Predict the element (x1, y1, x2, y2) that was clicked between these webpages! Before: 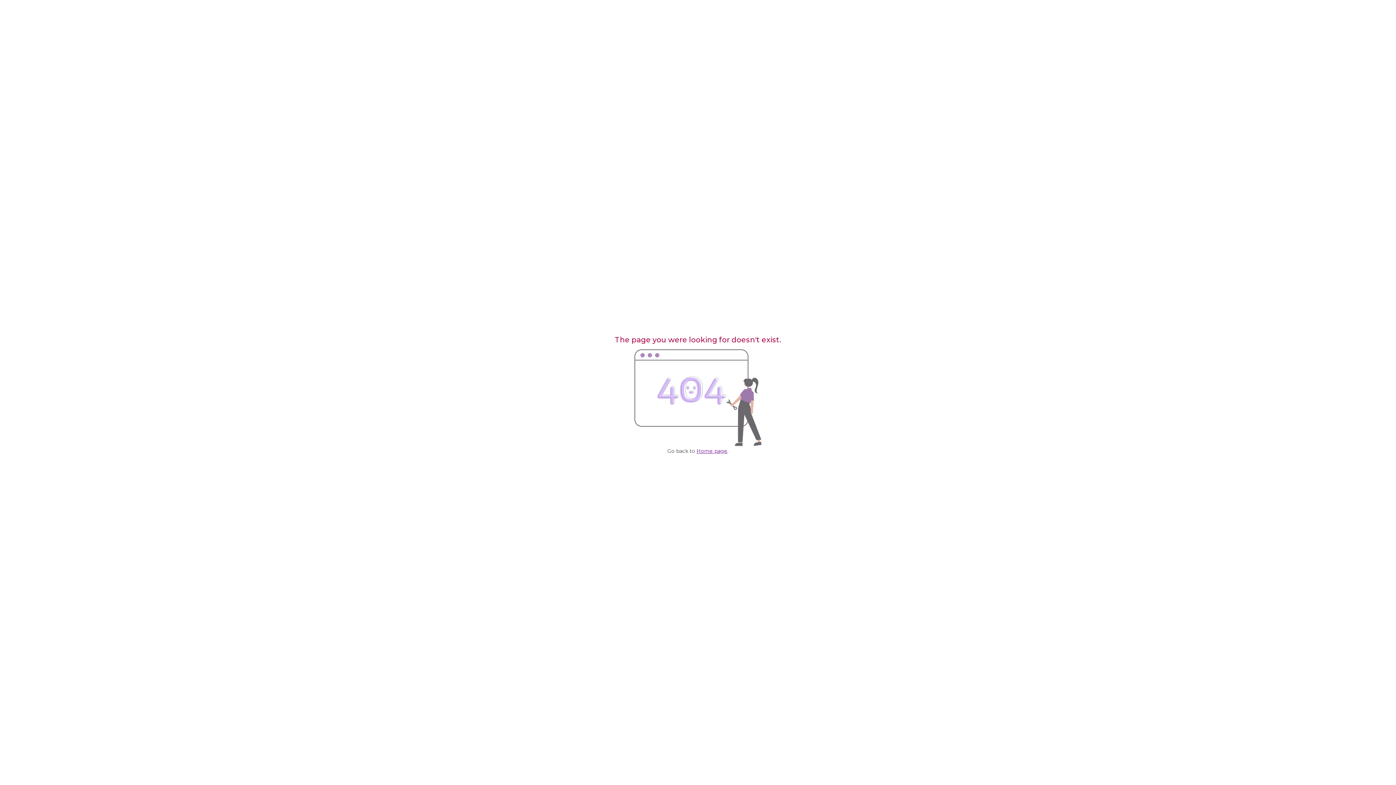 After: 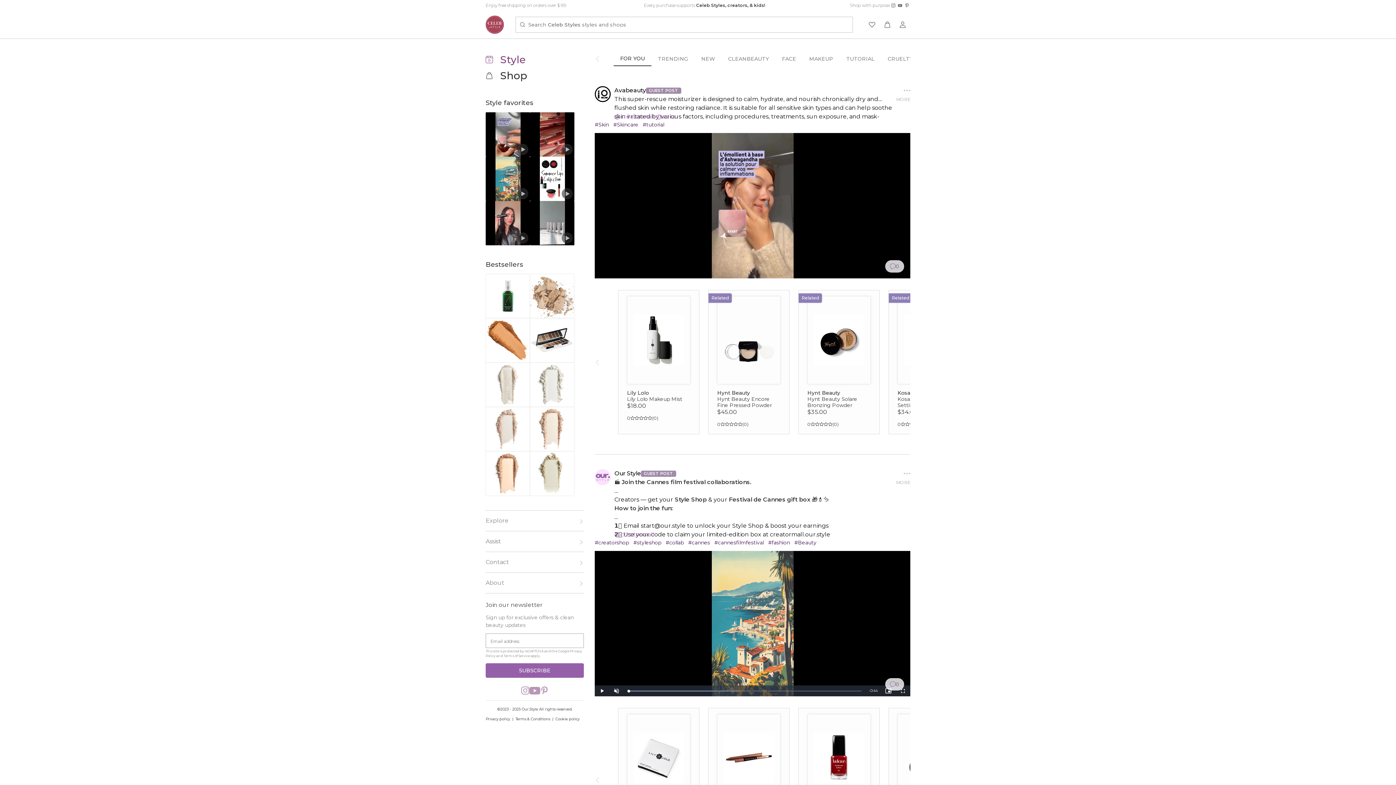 Action: bbox: (696, 448, 727, 454) label: Home page